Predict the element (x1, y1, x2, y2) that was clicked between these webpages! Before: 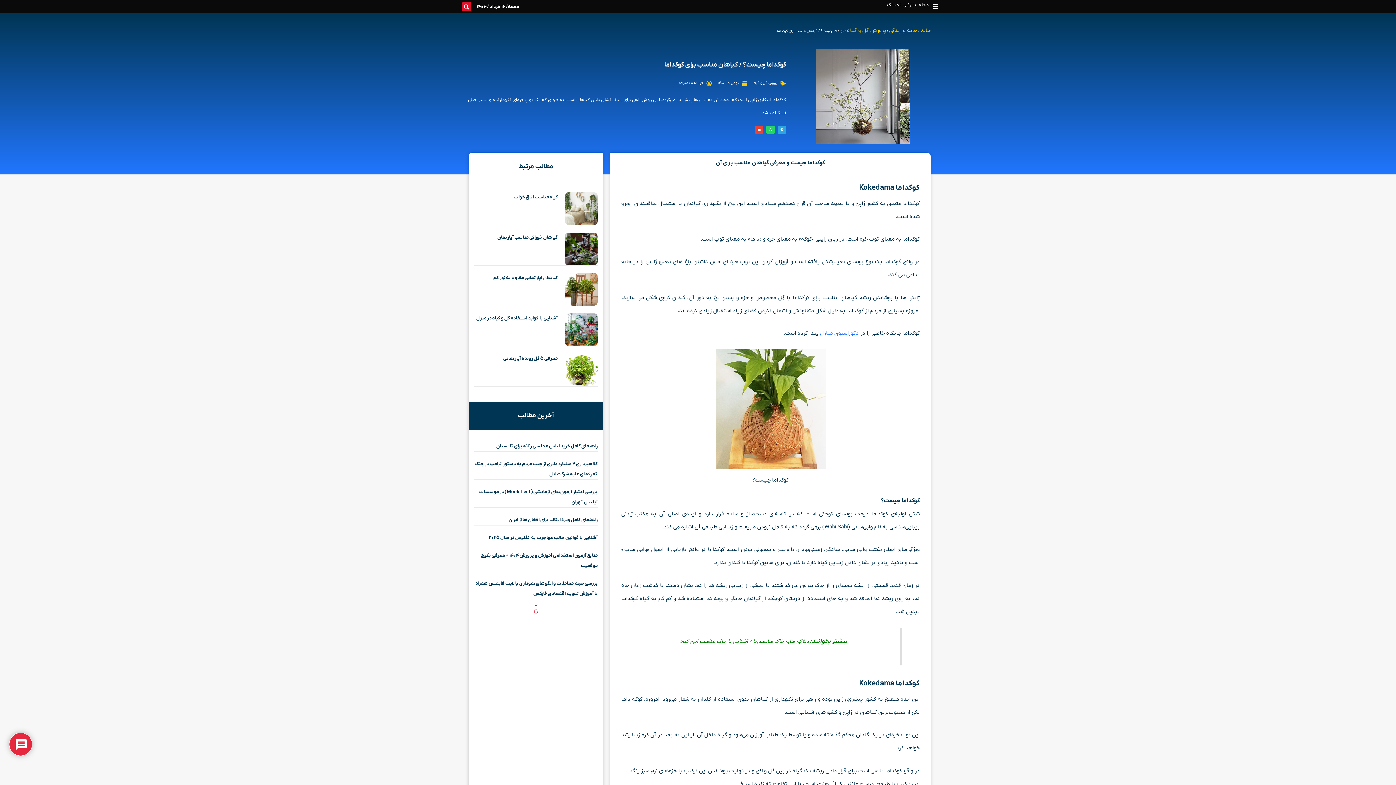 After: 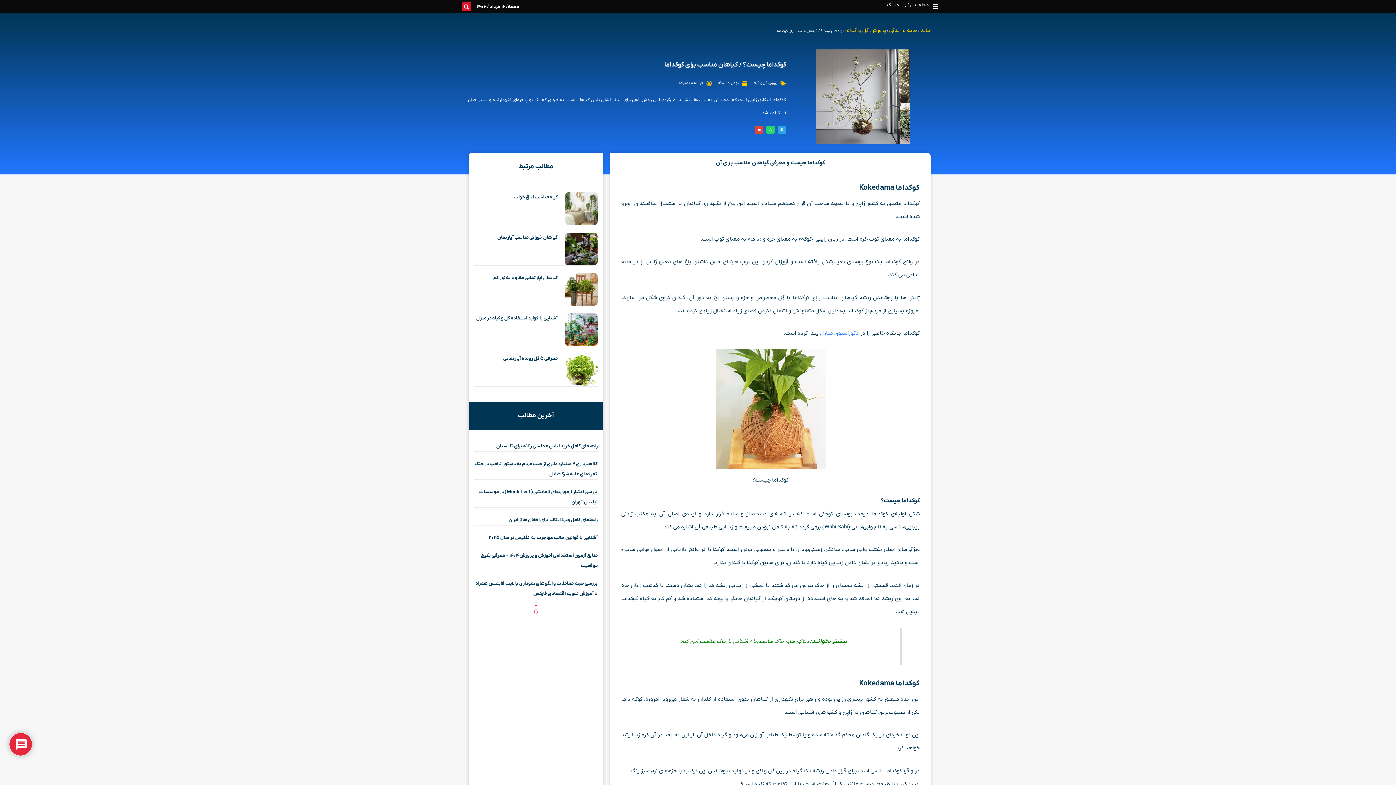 Action: bbox: (508, 516, 597, 523) label: راهنمای کامل ویزه ایتالیا برای افغان‌ها از ایران